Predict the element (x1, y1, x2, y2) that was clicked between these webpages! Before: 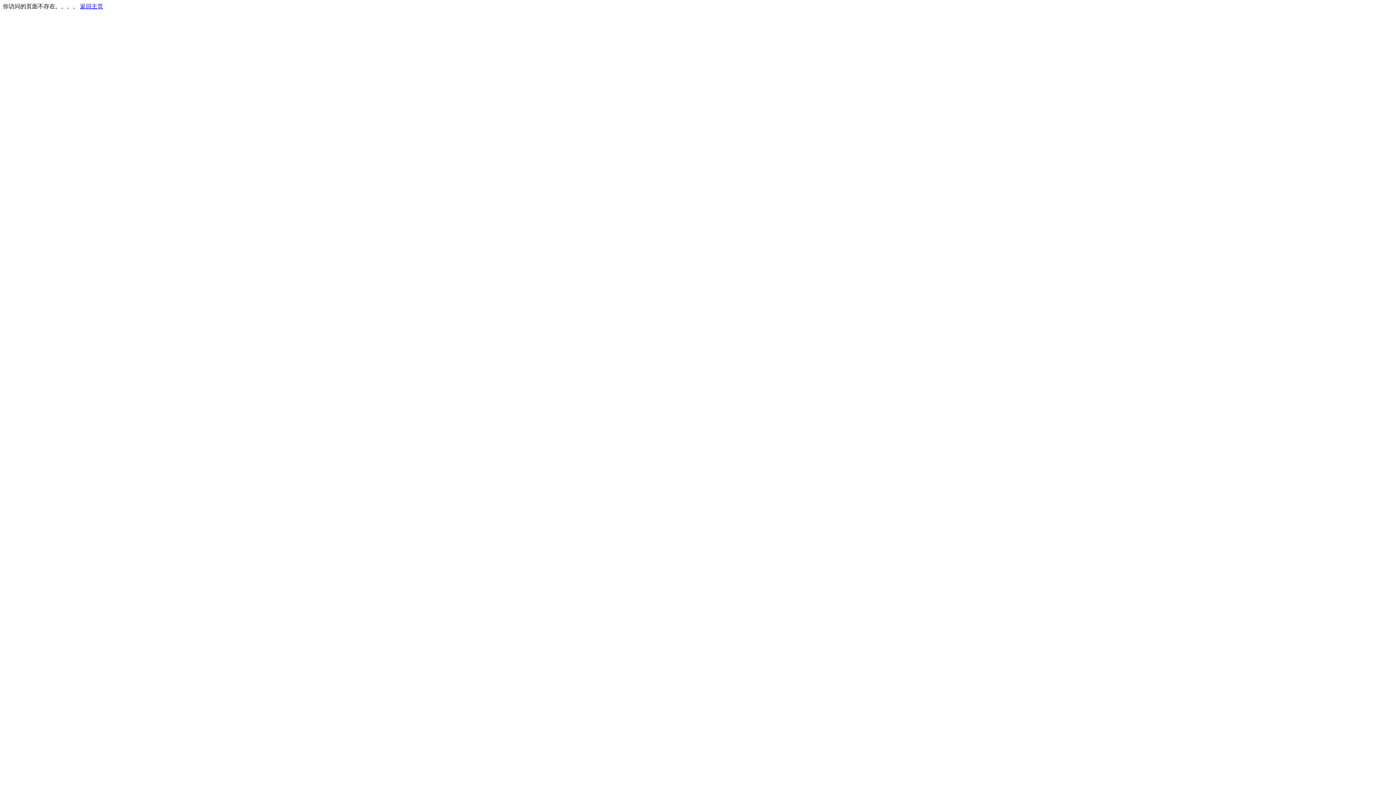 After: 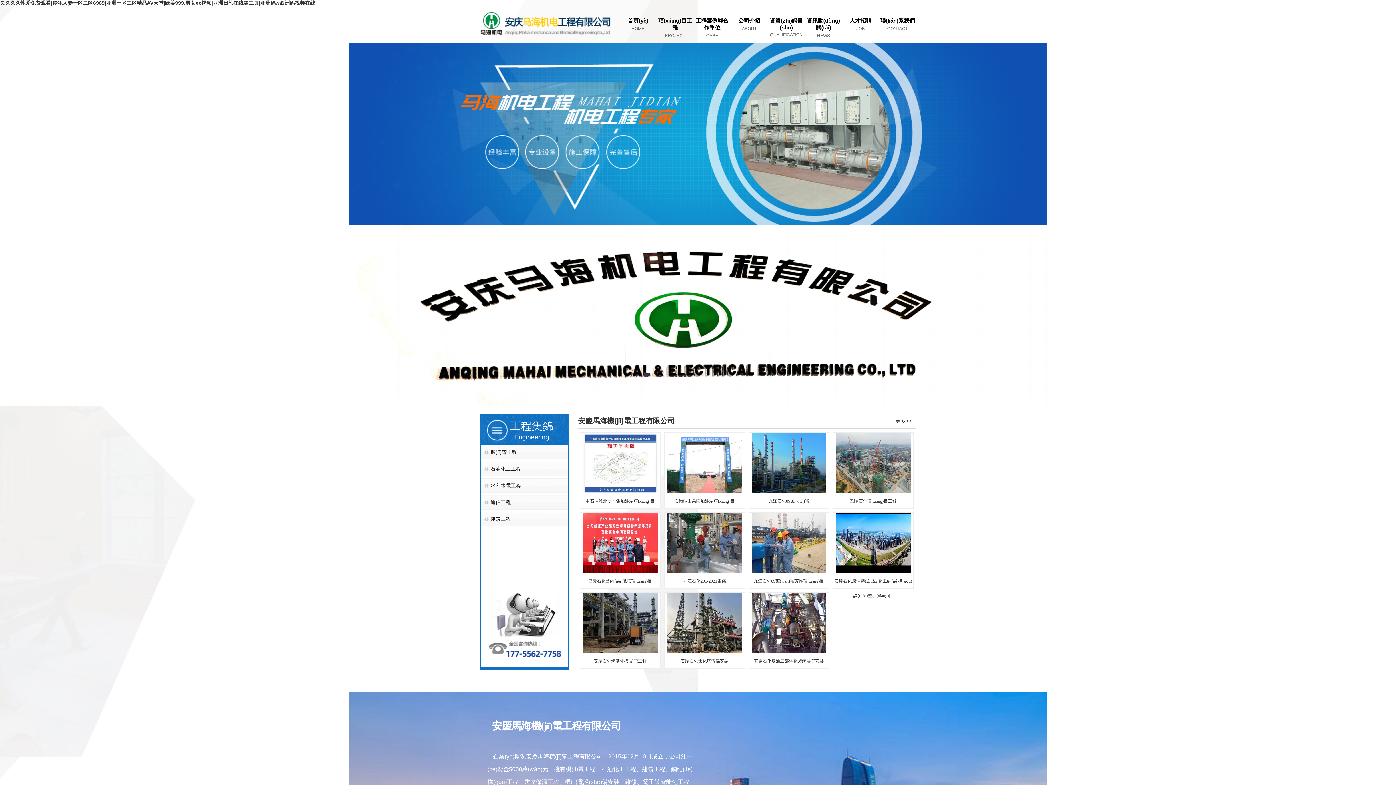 Action: bbox: (80, 3, 103, 9) label: 返回主页